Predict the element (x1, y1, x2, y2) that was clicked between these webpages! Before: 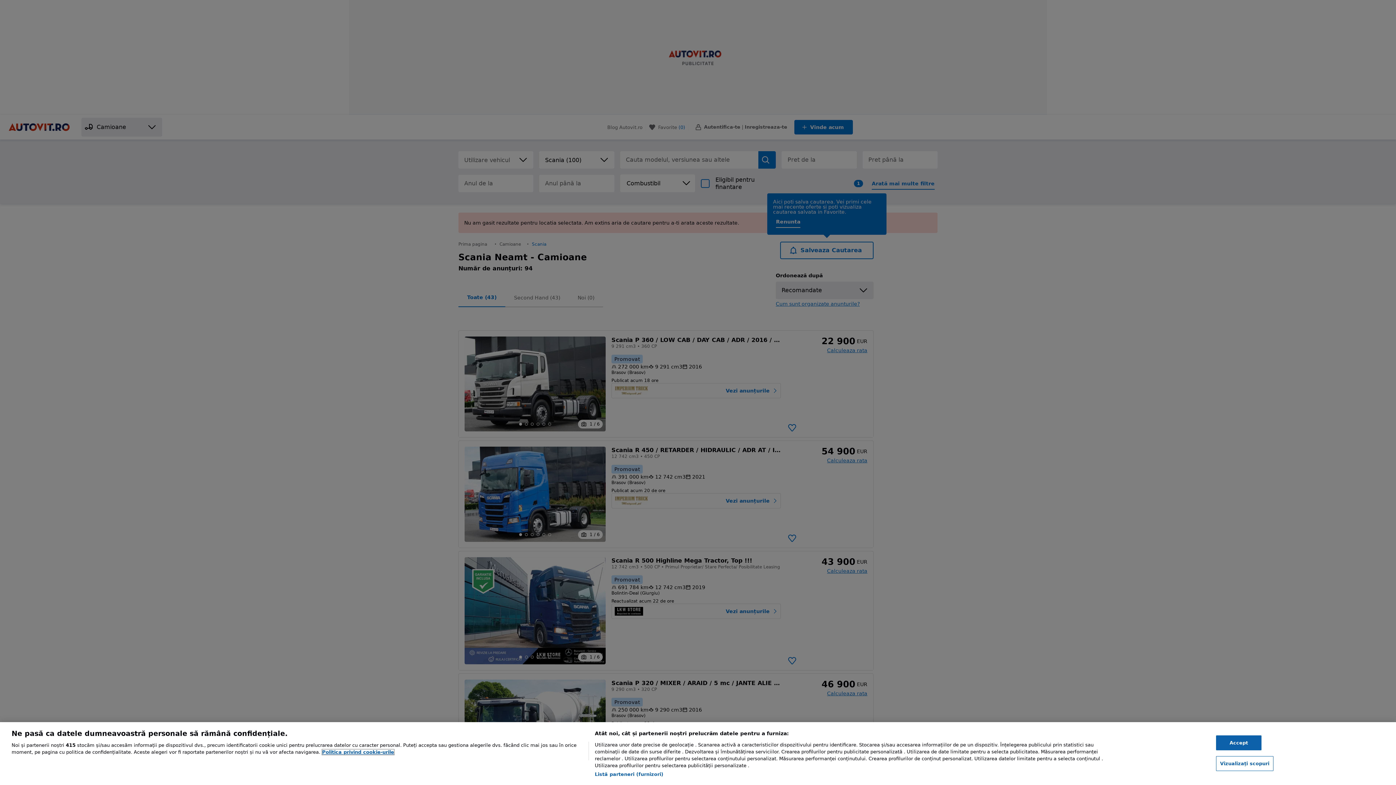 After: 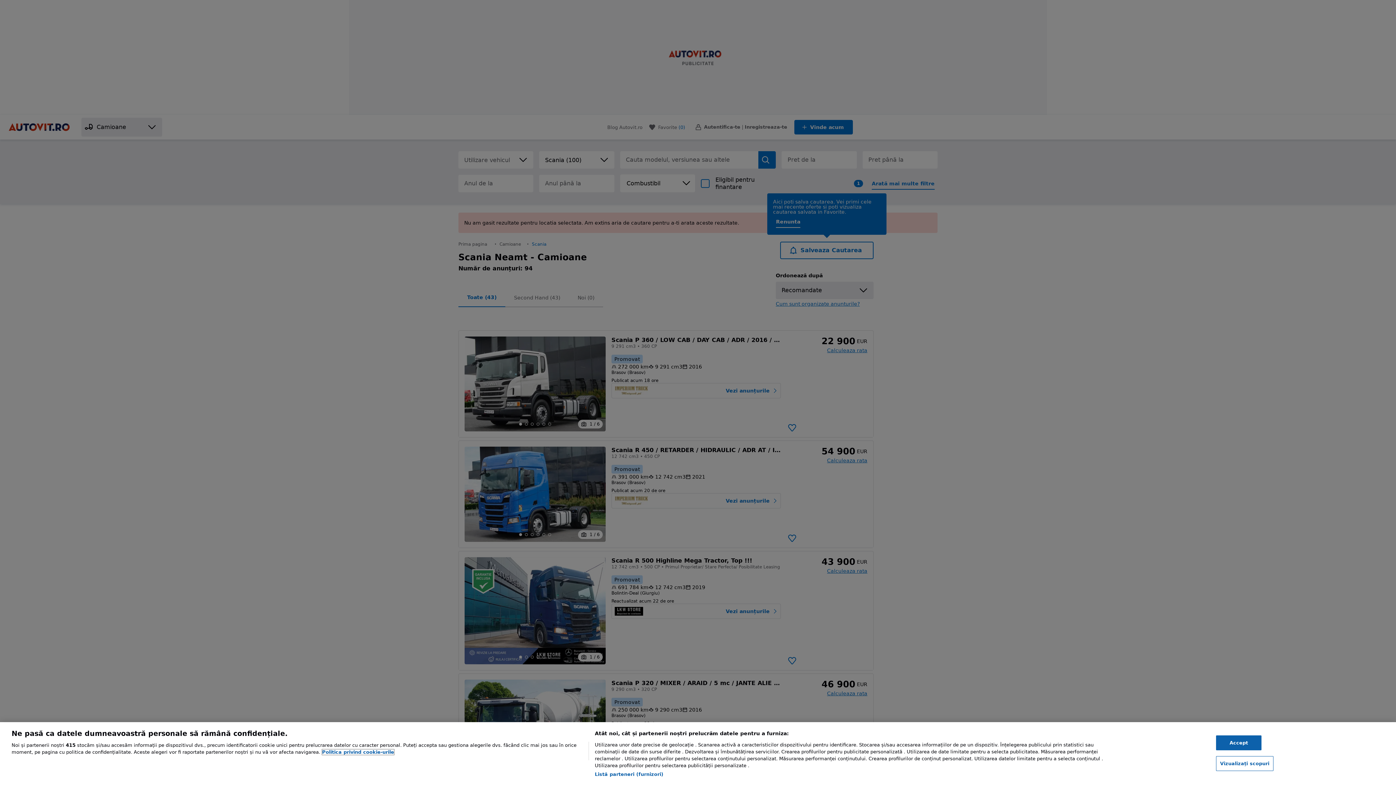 Action: bbox: (322, 749, 394, 755) label: Mai multe informații despre confidențialitatea datelor dvs., se deschide într-o fereastră nouă